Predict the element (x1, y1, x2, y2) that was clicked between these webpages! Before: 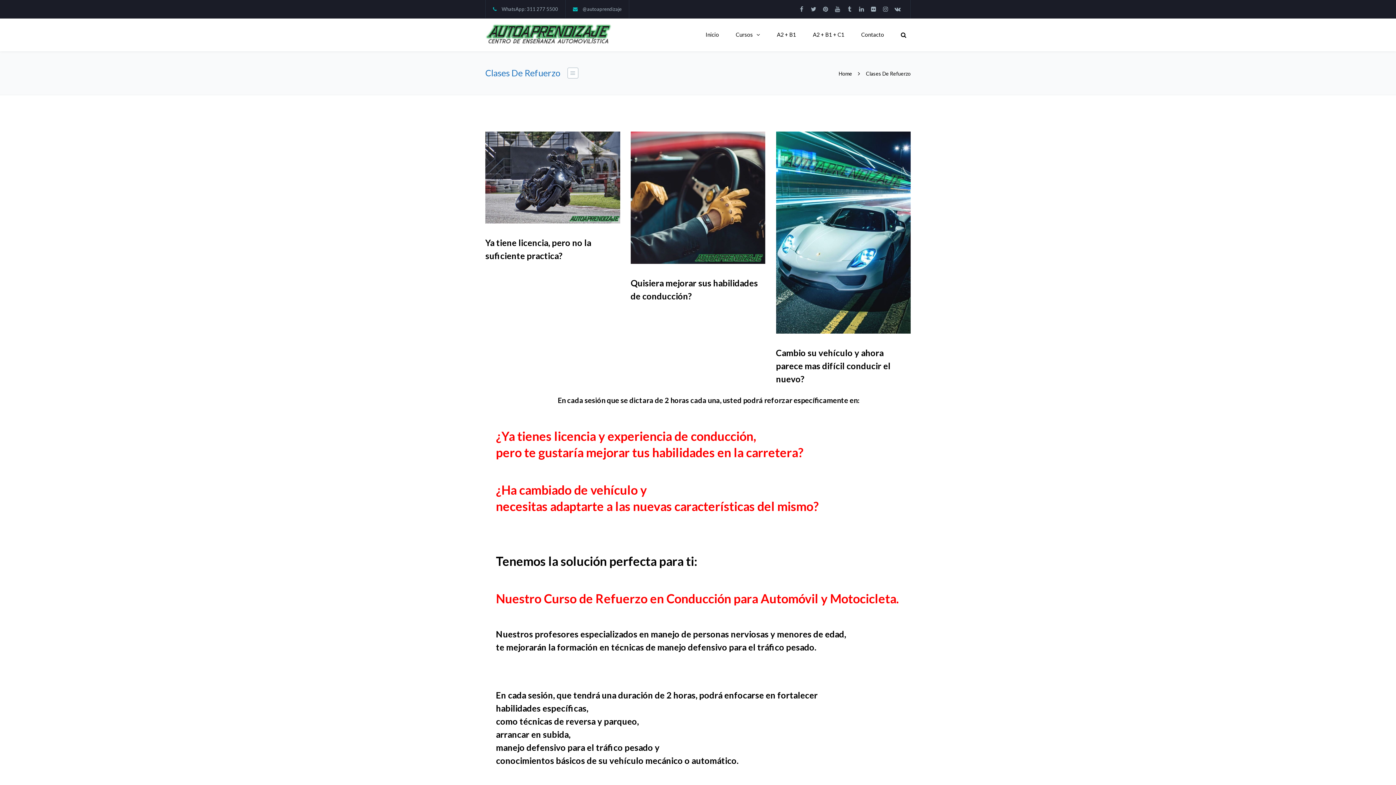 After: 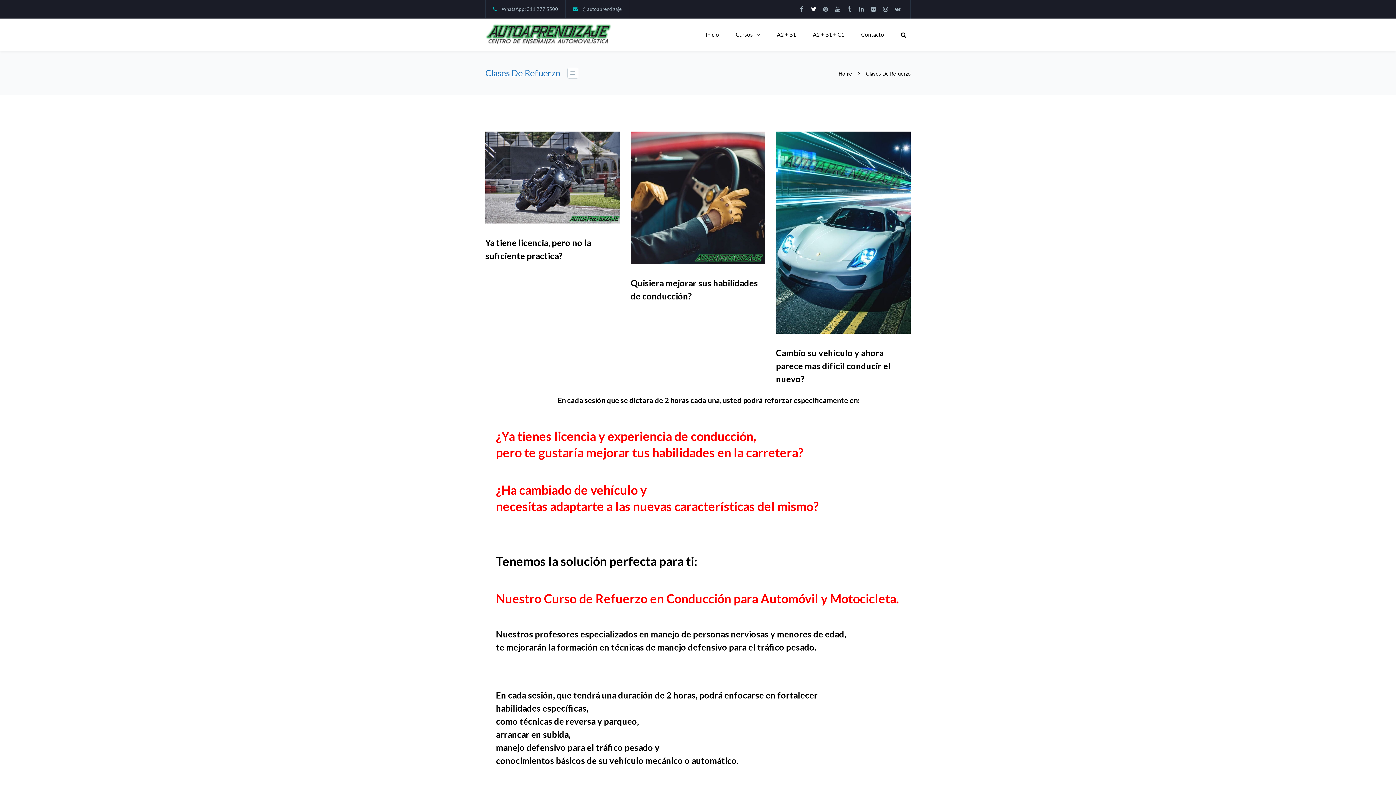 Action: bbox: (808, 3, 819, 14)